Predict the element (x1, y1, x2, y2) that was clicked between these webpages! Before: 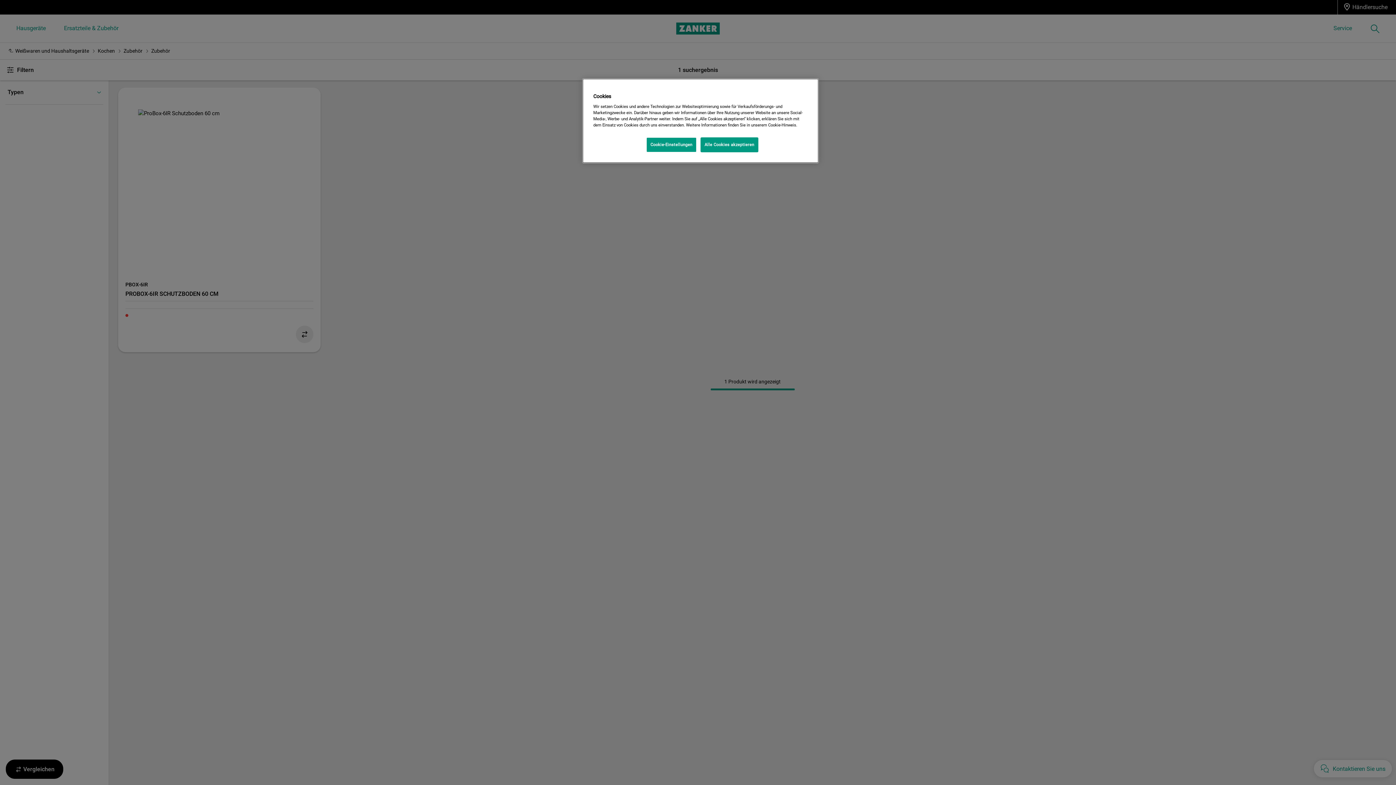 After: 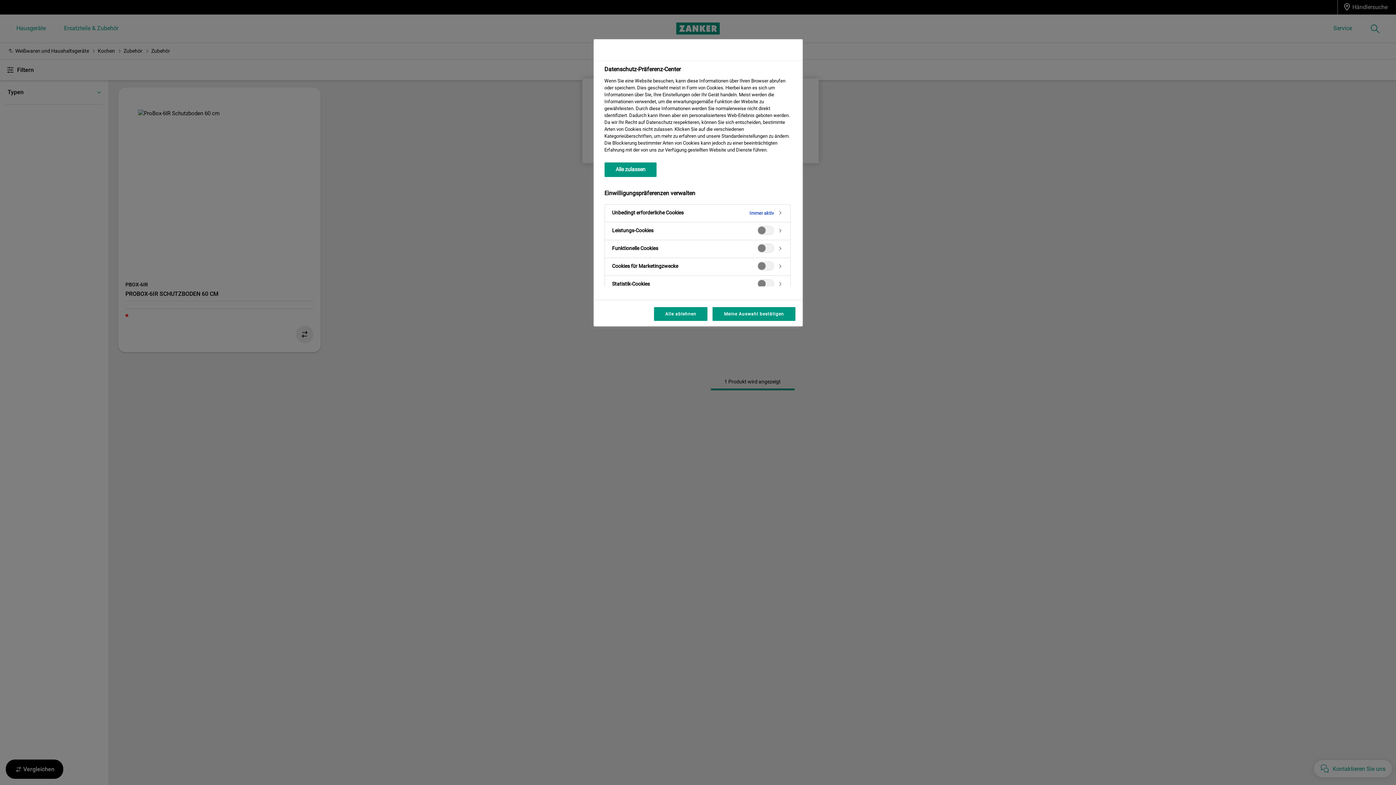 Action: bbox: (646, 137, 696, 152) label: Cookie-Einstellungen